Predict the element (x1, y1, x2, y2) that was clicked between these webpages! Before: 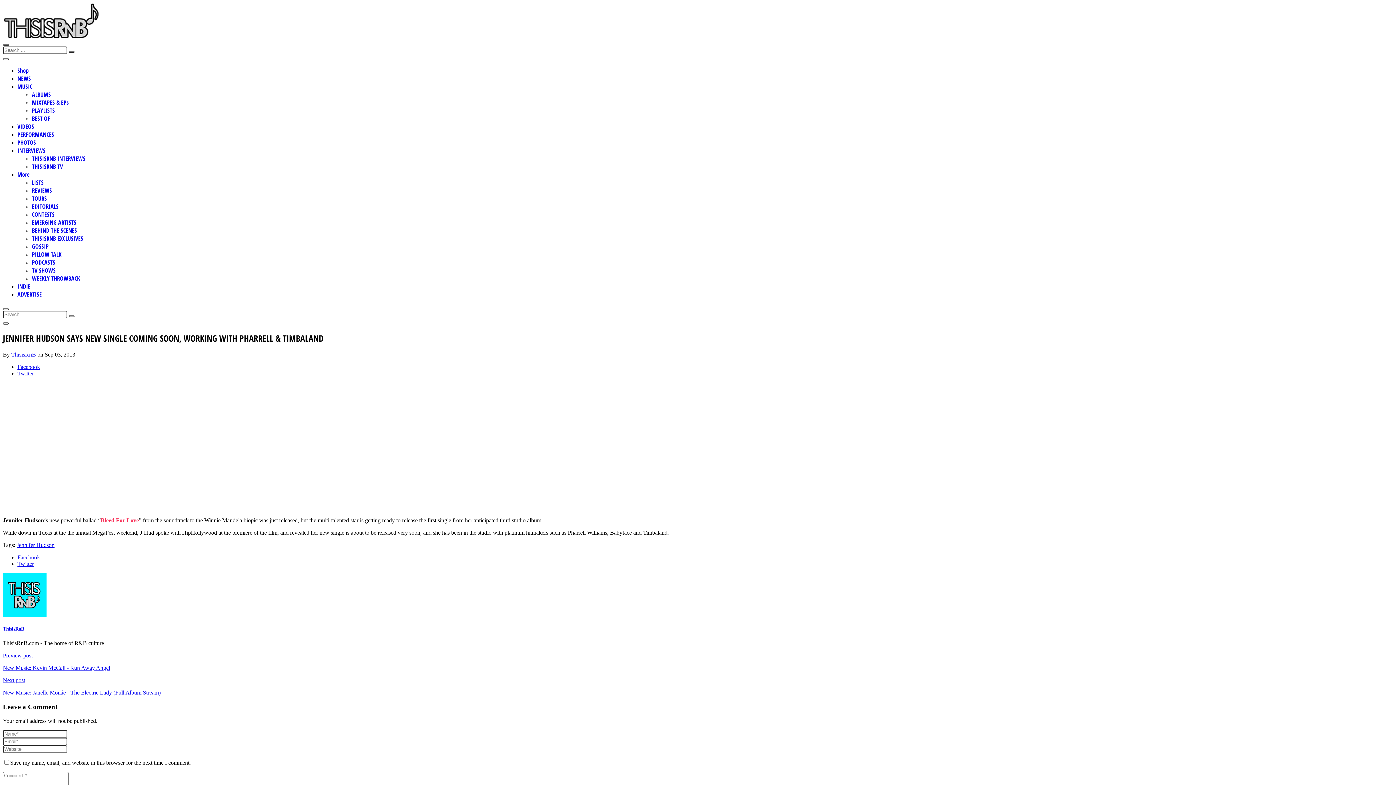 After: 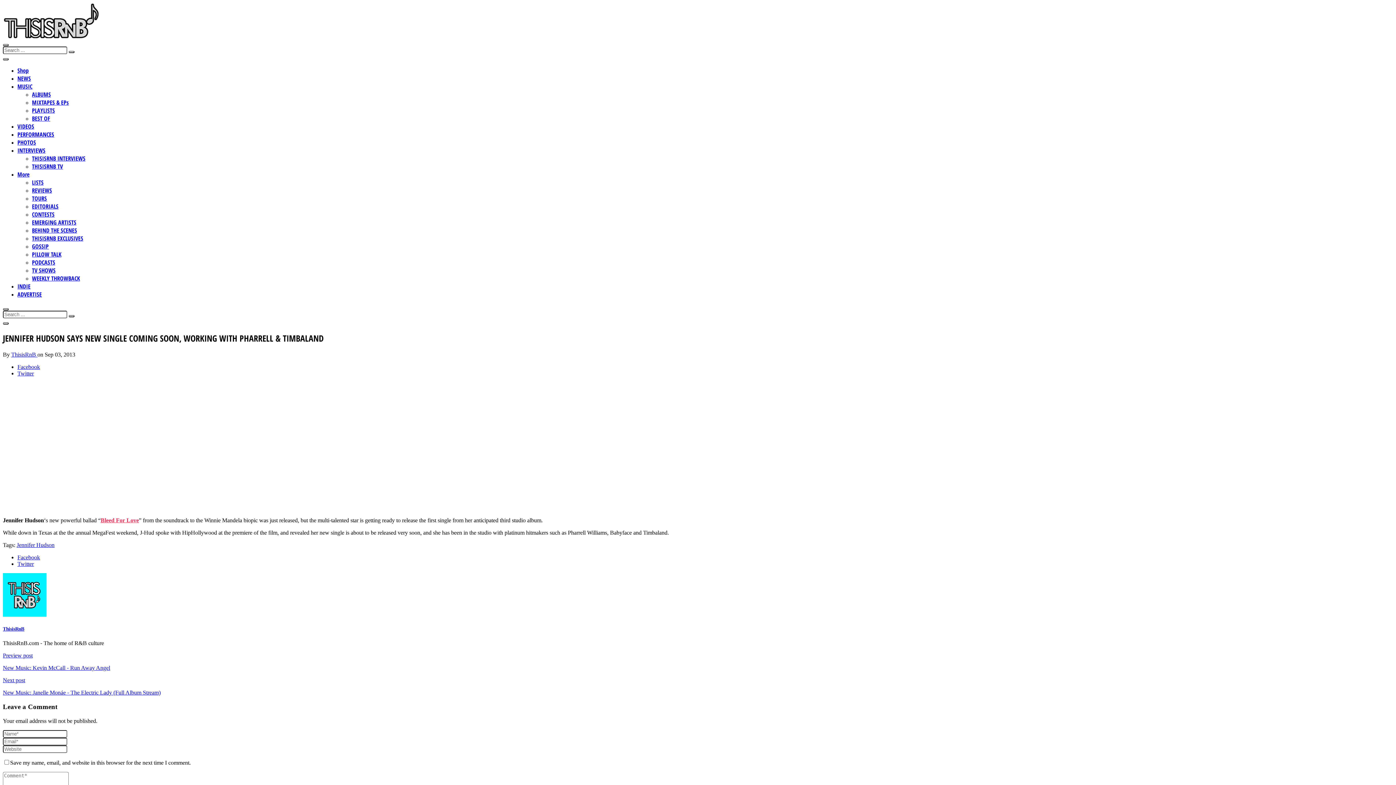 Action: label: Facebook bbox: (17, 554, 40, 560)